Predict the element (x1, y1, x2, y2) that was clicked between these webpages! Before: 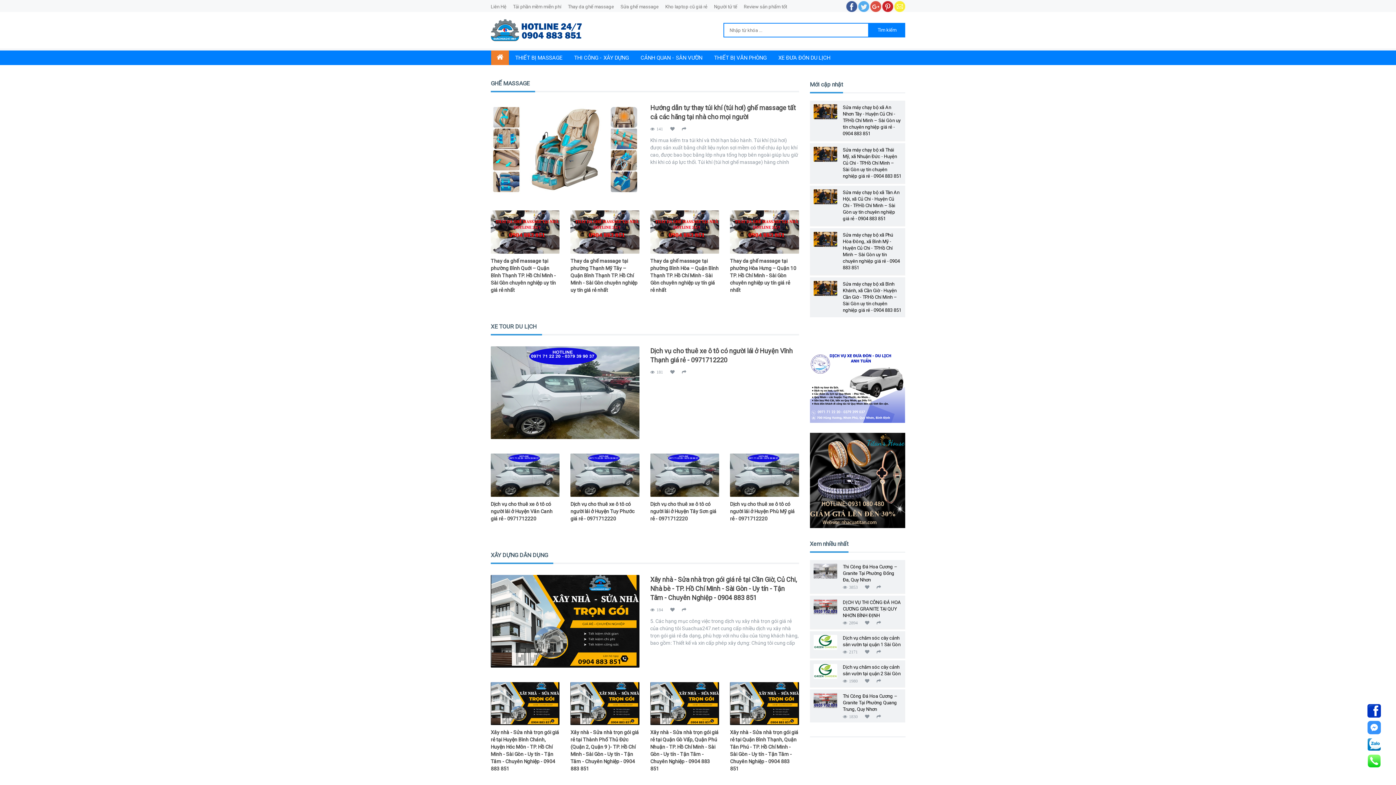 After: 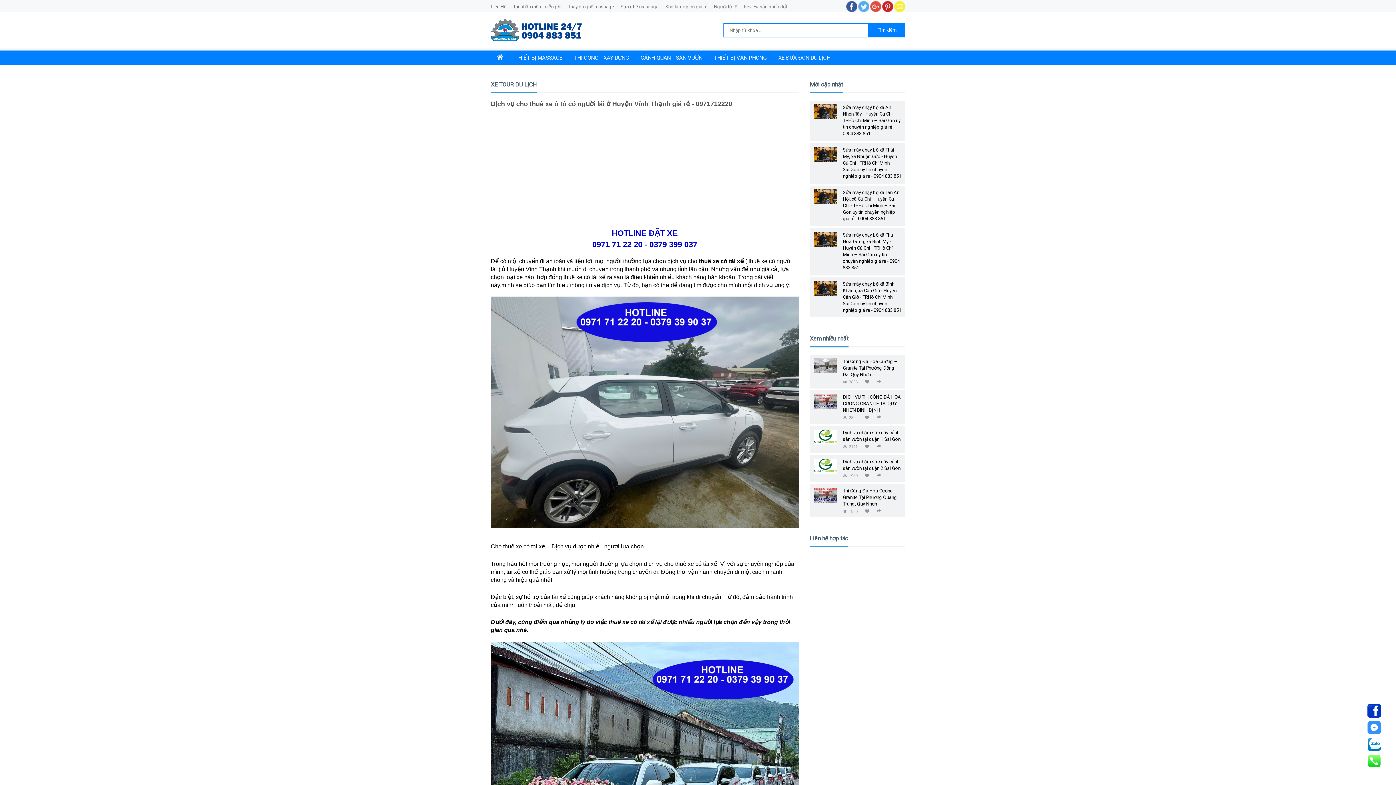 Action: label: Dịch vụ cho thuê xe ô tô có người lái ở Huyện Vĩnh Thạnh giá rẻ - 0971712220 bbox: (650, 346, 799, 364)